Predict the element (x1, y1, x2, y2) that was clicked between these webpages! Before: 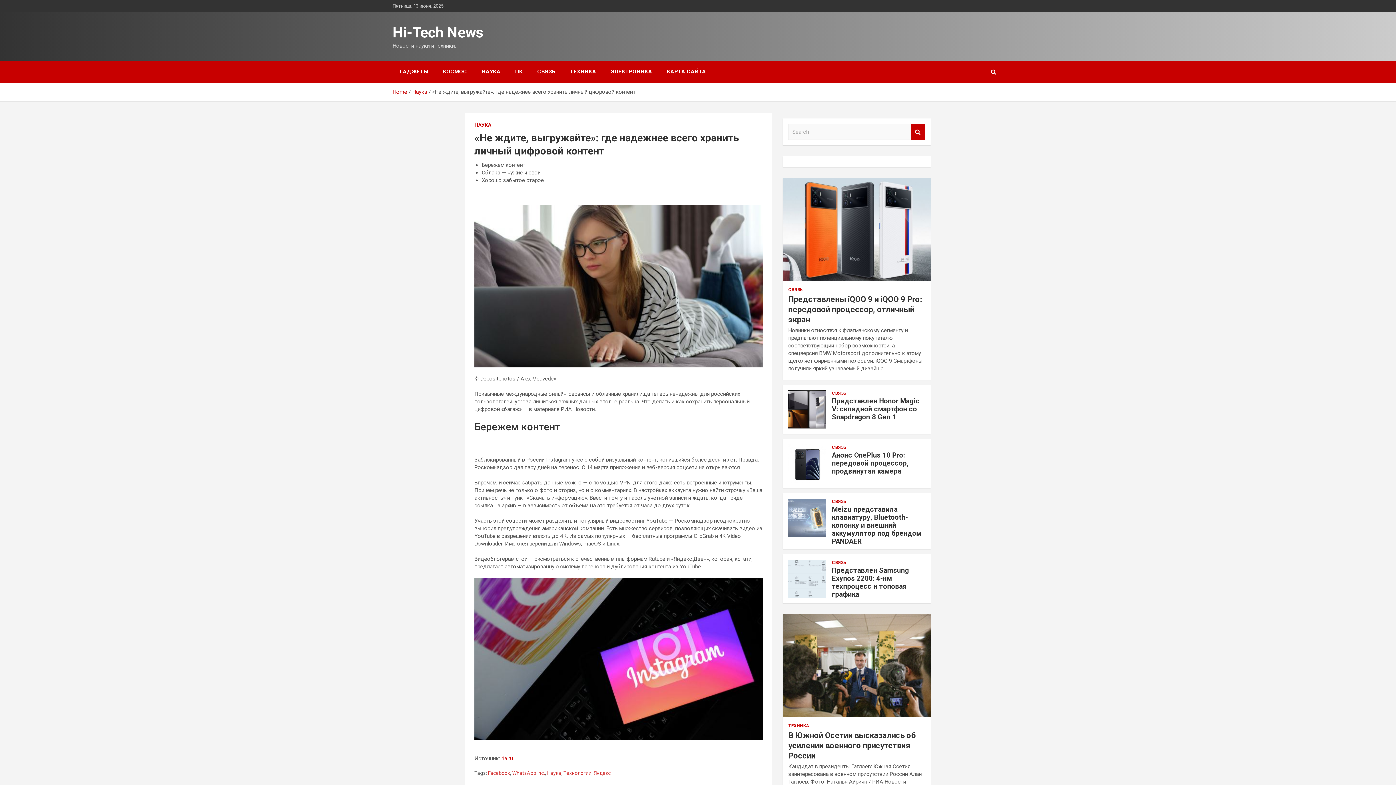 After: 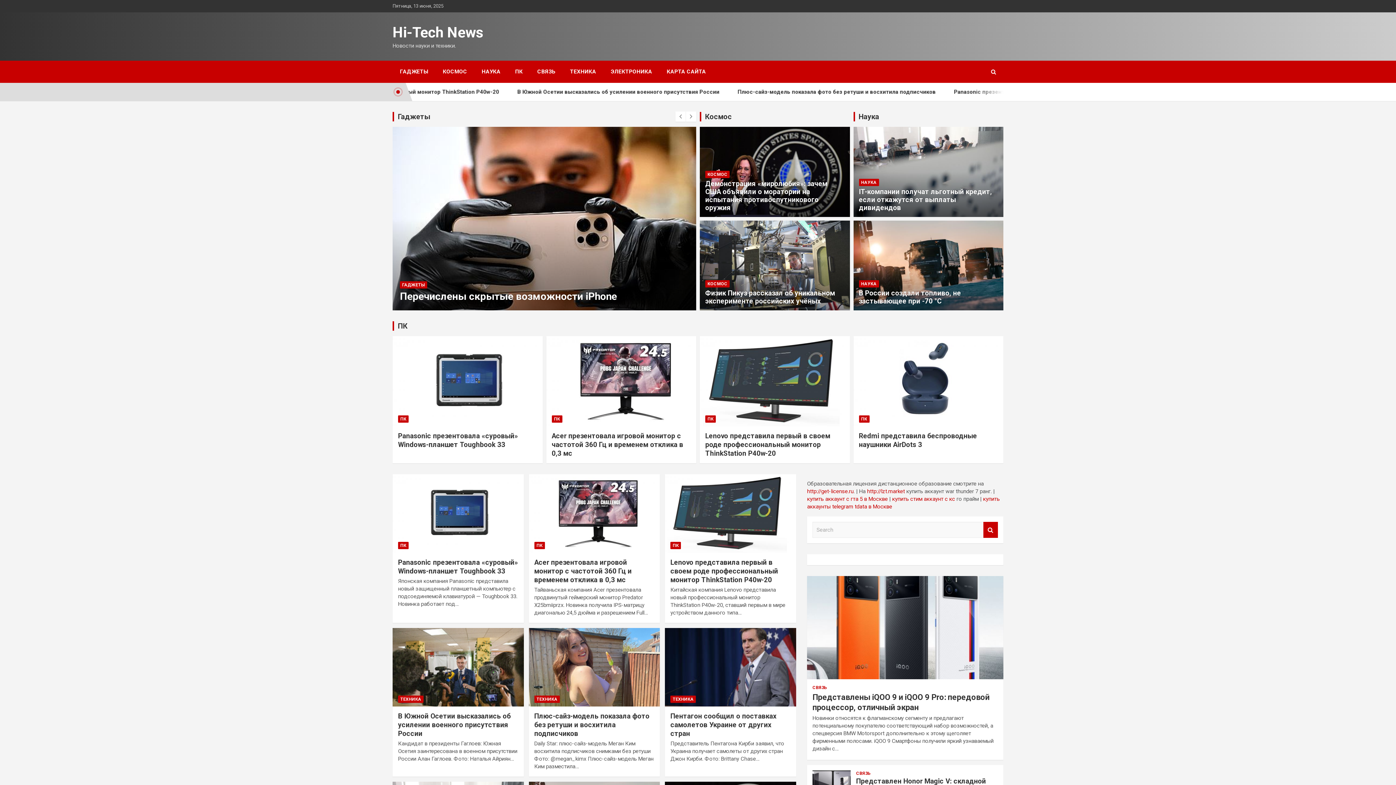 Action: bbox: (392, 88, 407, 95) label: Home